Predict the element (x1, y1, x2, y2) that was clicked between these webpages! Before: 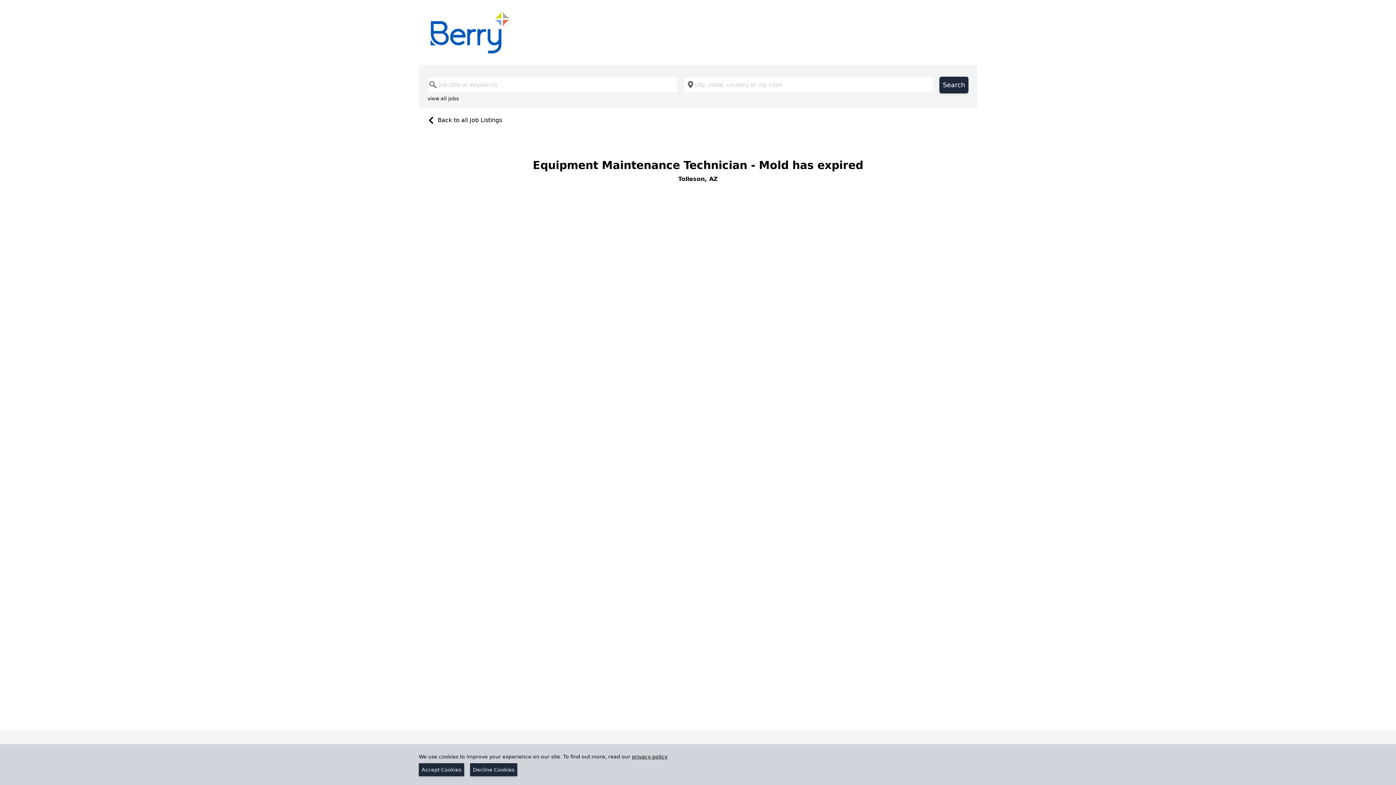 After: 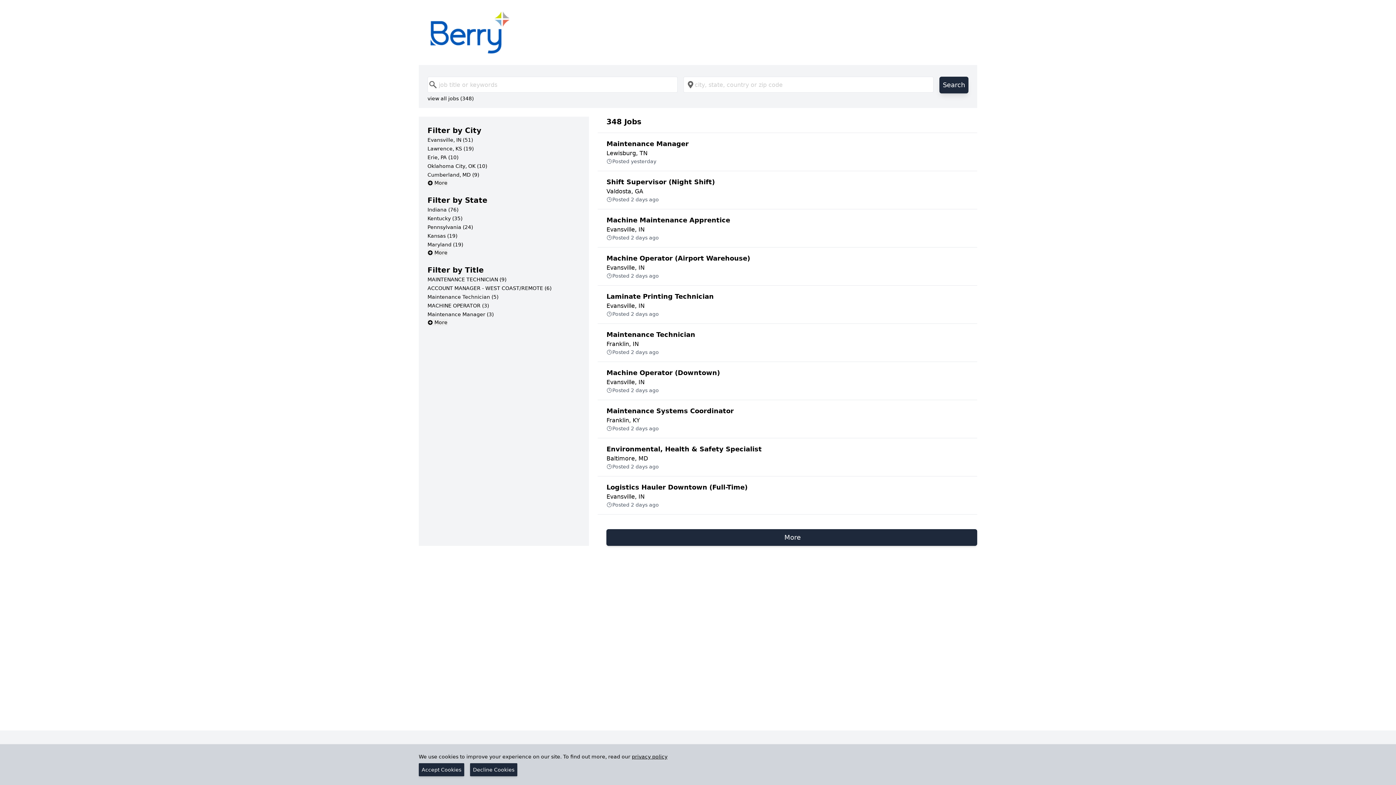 Action: label: Search bbox: (939, 76, 968, 93)